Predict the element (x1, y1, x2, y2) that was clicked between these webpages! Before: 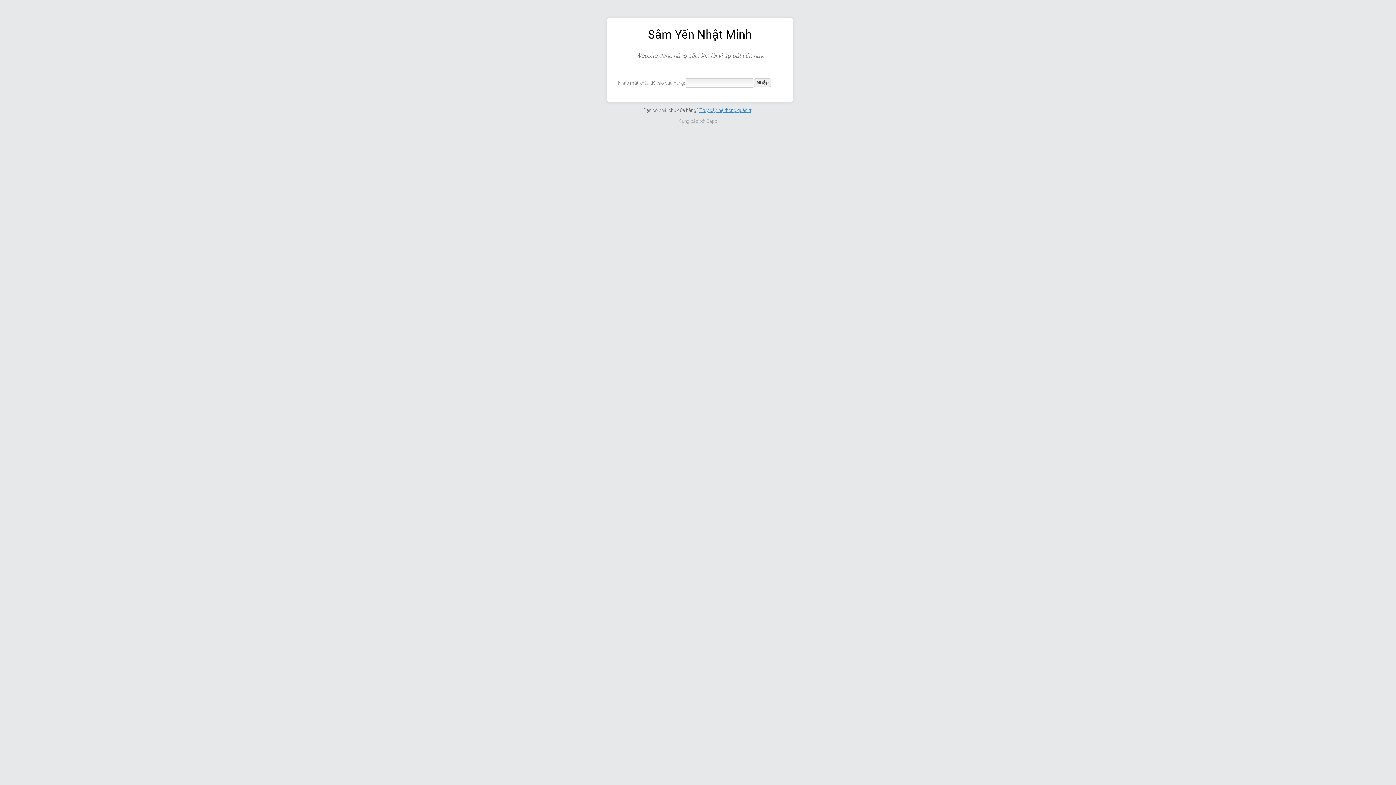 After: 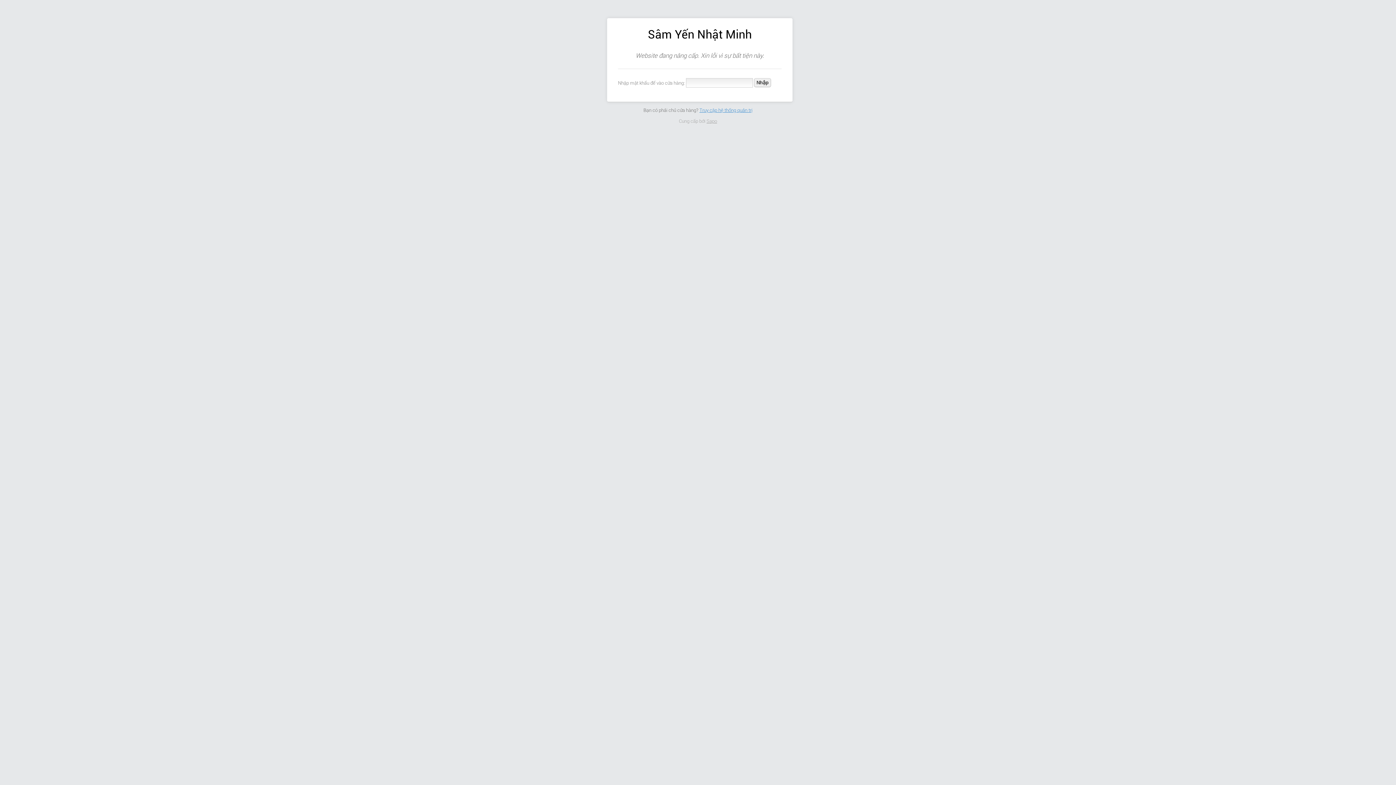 Action: label: Sapo bbox: (706, 118, 717, 123)